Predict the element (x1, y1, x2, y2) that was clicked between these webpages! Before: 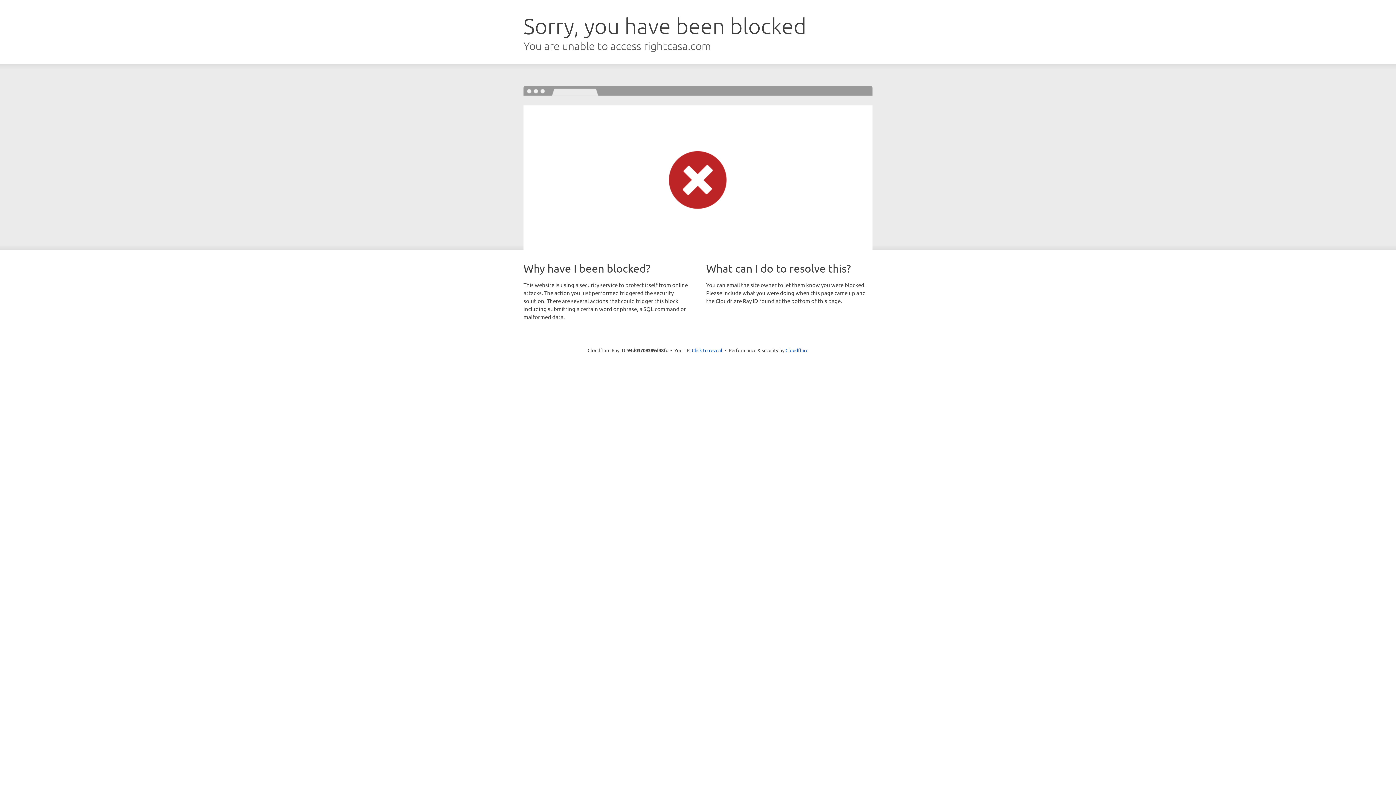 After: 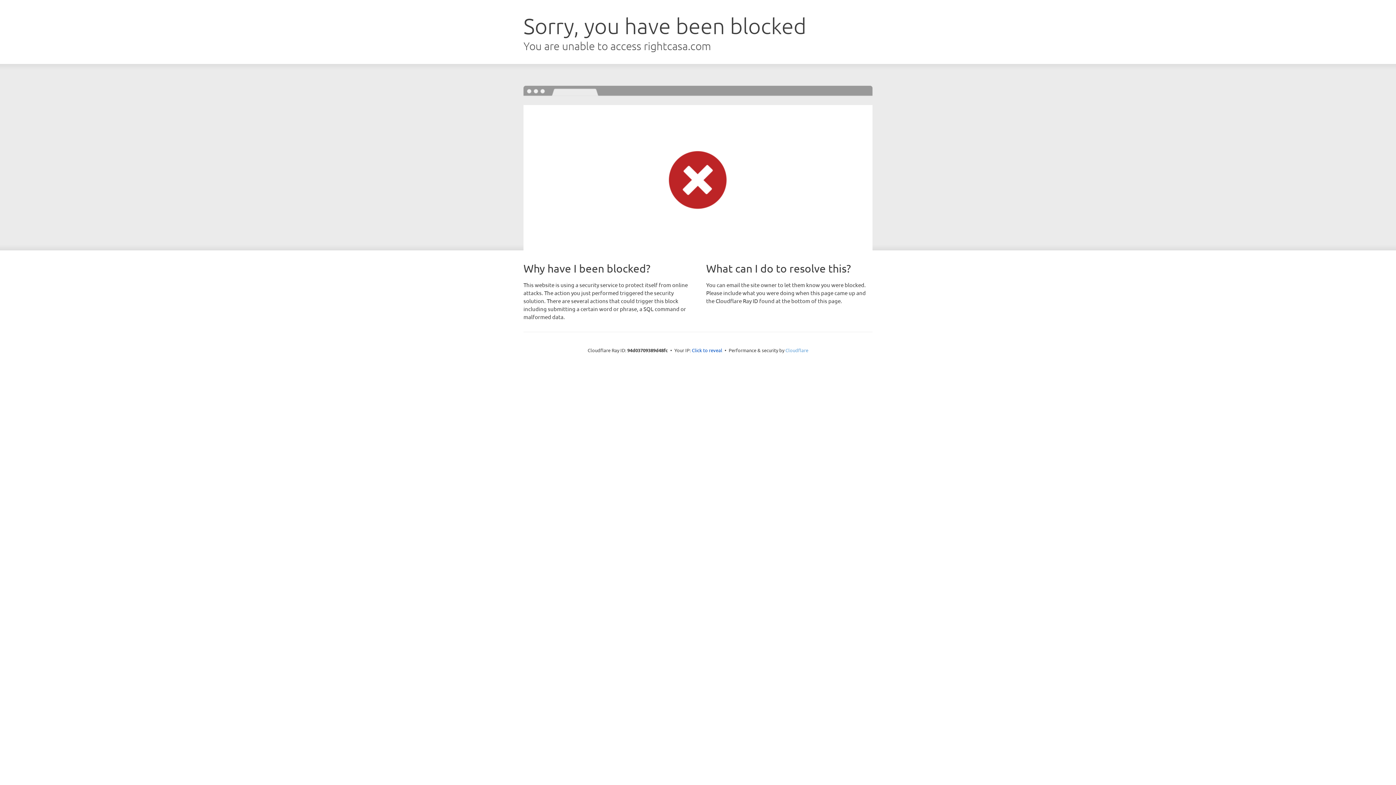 Action: bbox: (785, 347, 808, 353) label: Cloudflare